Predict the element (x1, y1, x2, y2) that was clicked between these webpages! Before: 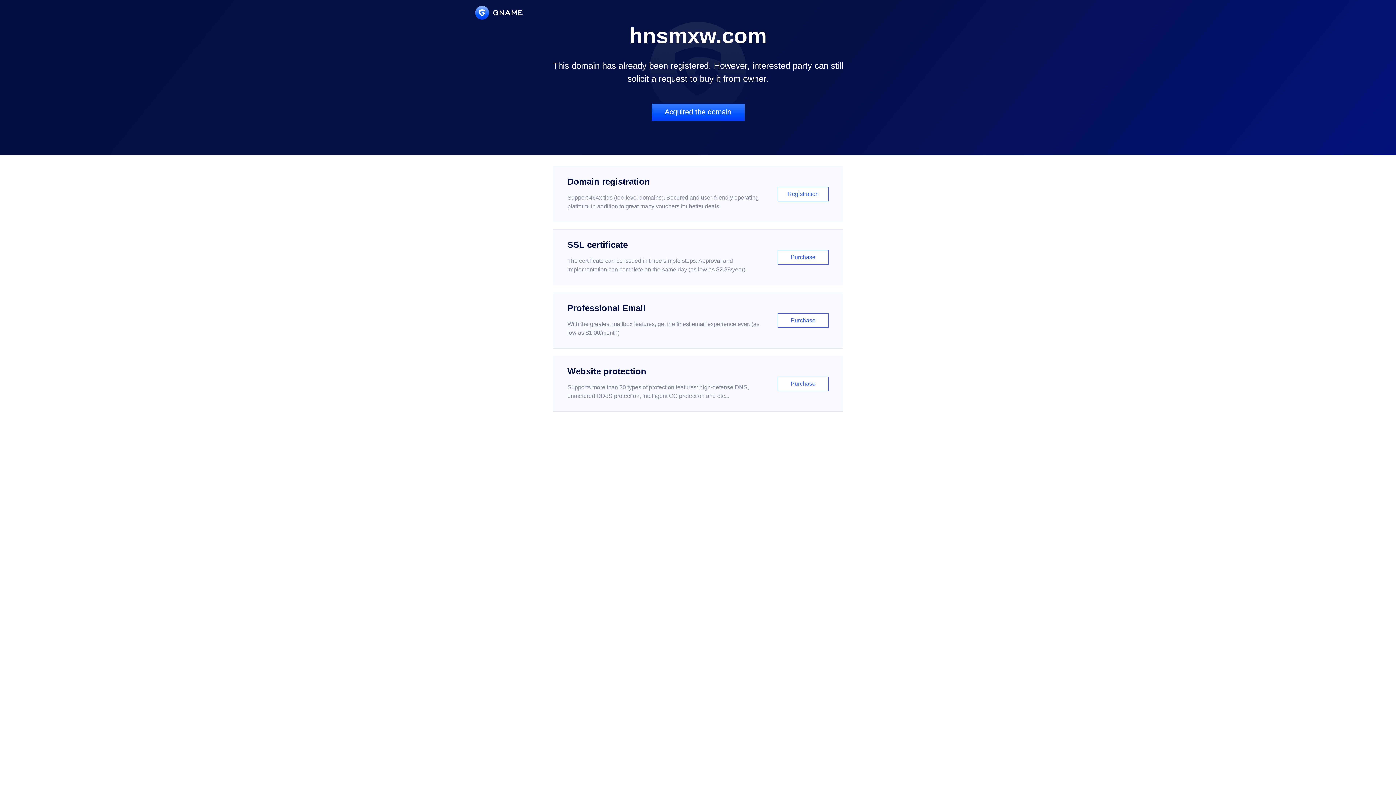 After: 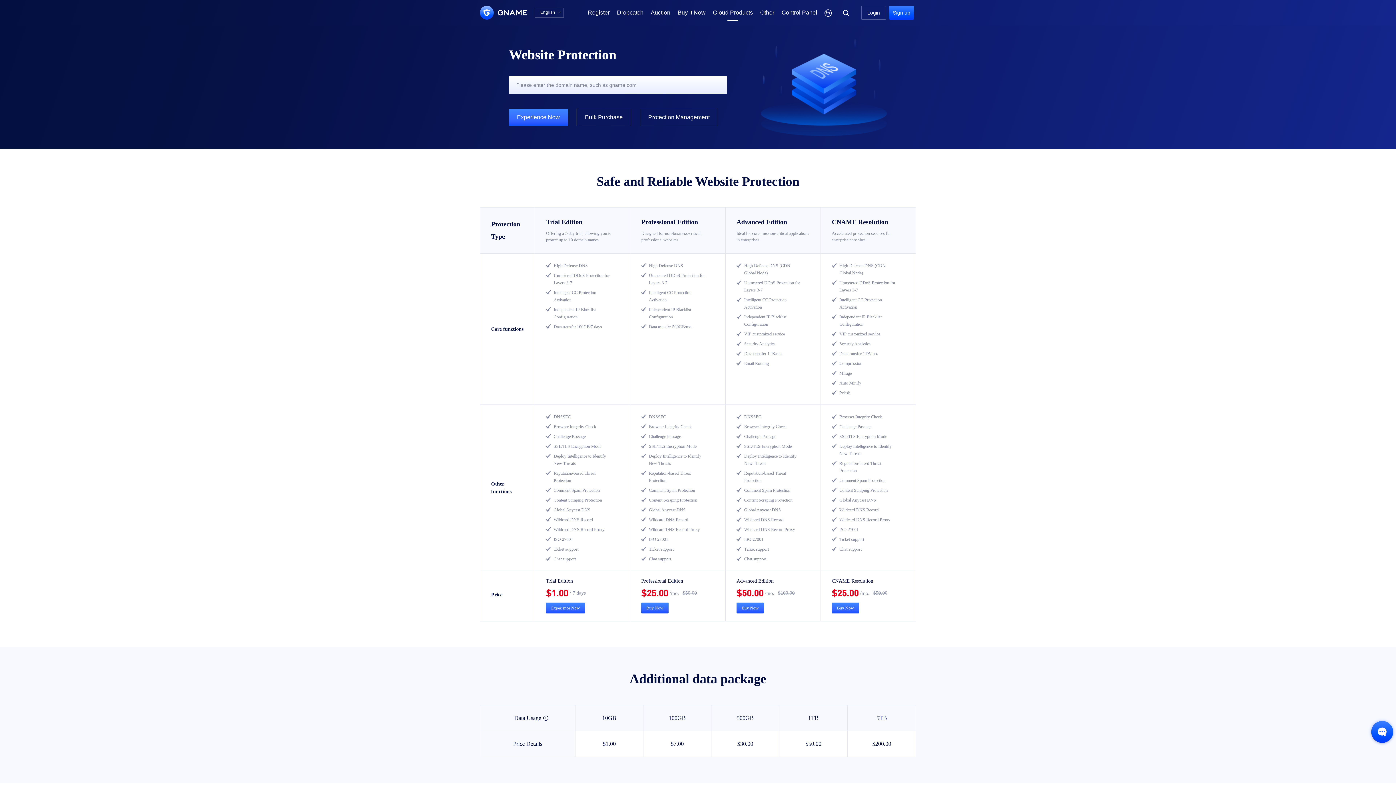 Action: label: Website protection

Supports more than 30 types of protection features: high-defense DNS, unmetered DDoS protection, intelligent CC protection and etc...

Purchase bbox: (552, 356, 843, 412)